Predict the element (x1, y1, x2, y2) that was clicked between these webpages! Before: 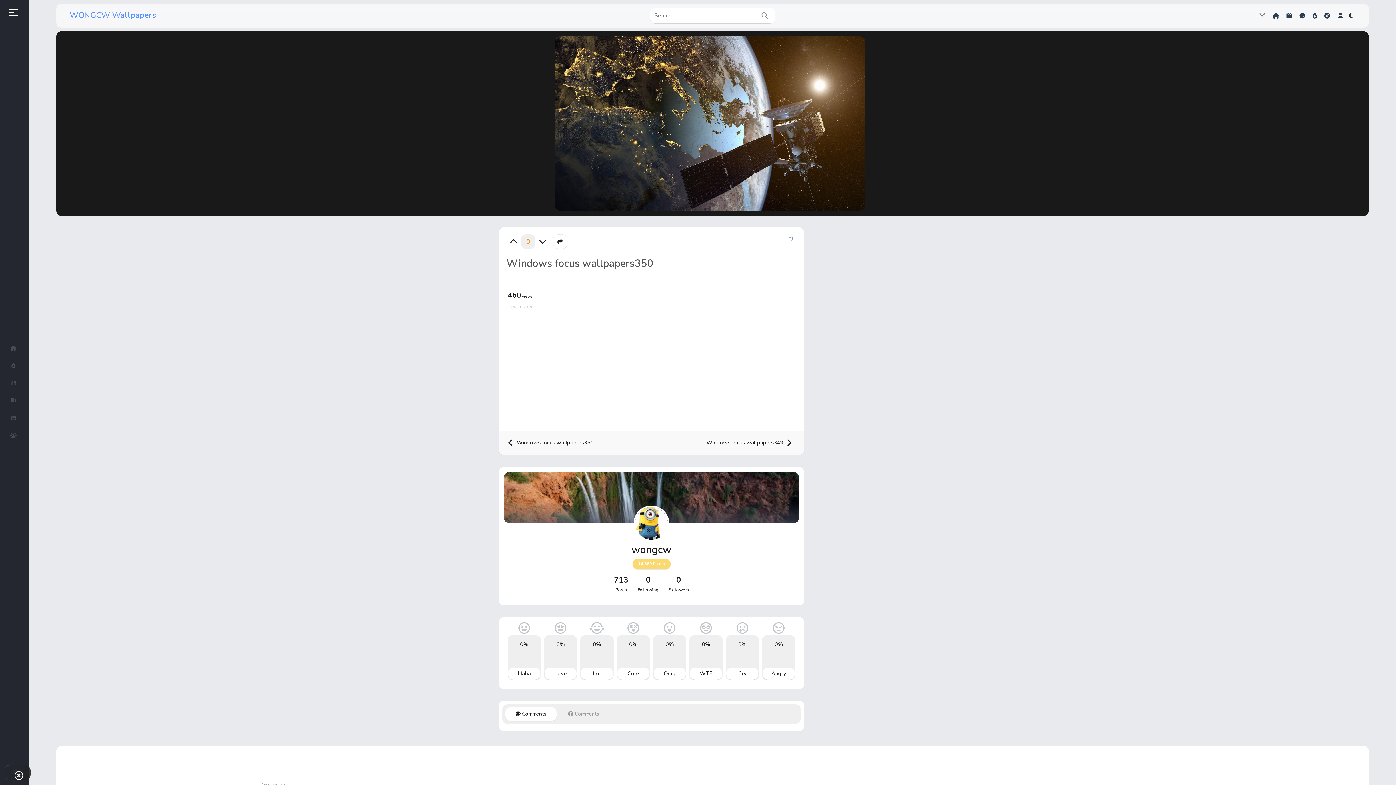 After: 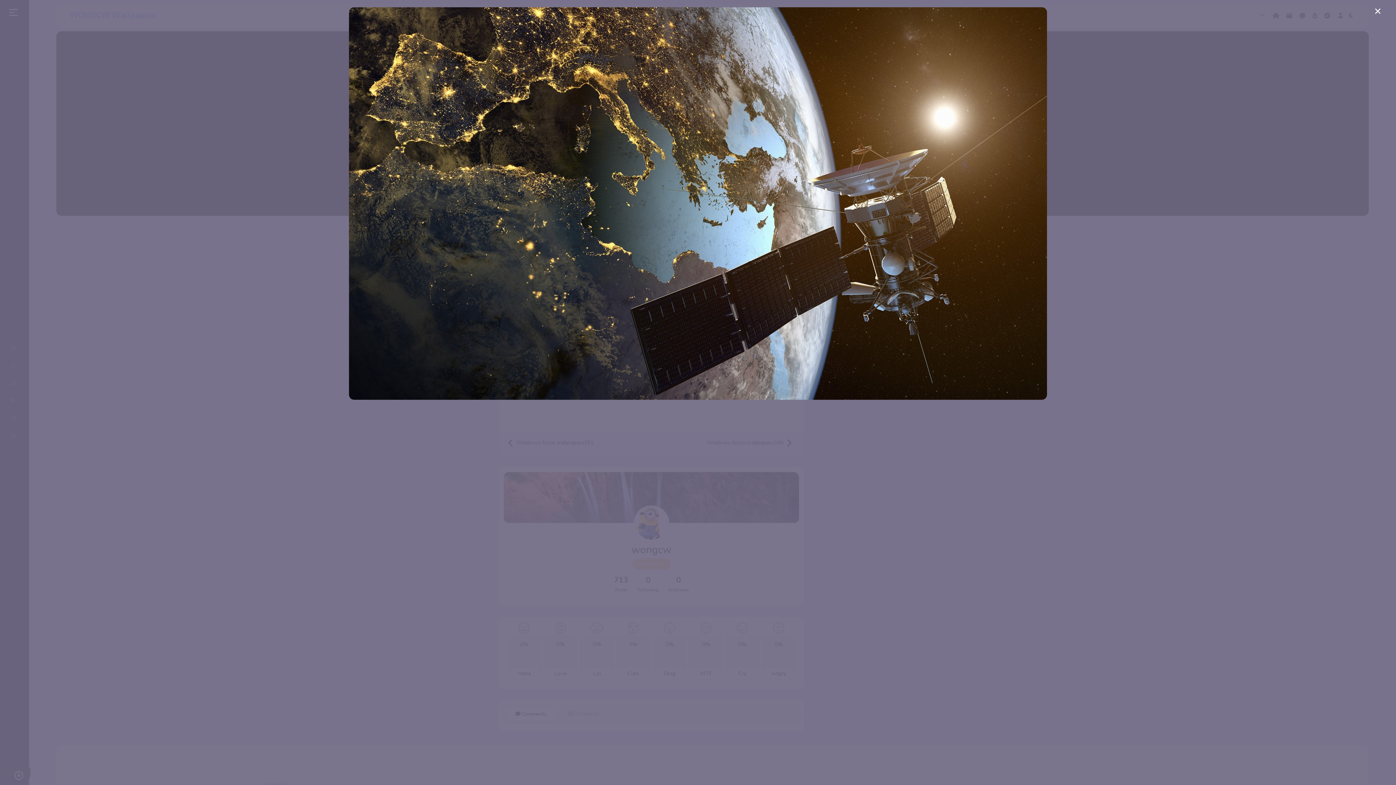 Action: bbox: (555, 36, 865, 210)